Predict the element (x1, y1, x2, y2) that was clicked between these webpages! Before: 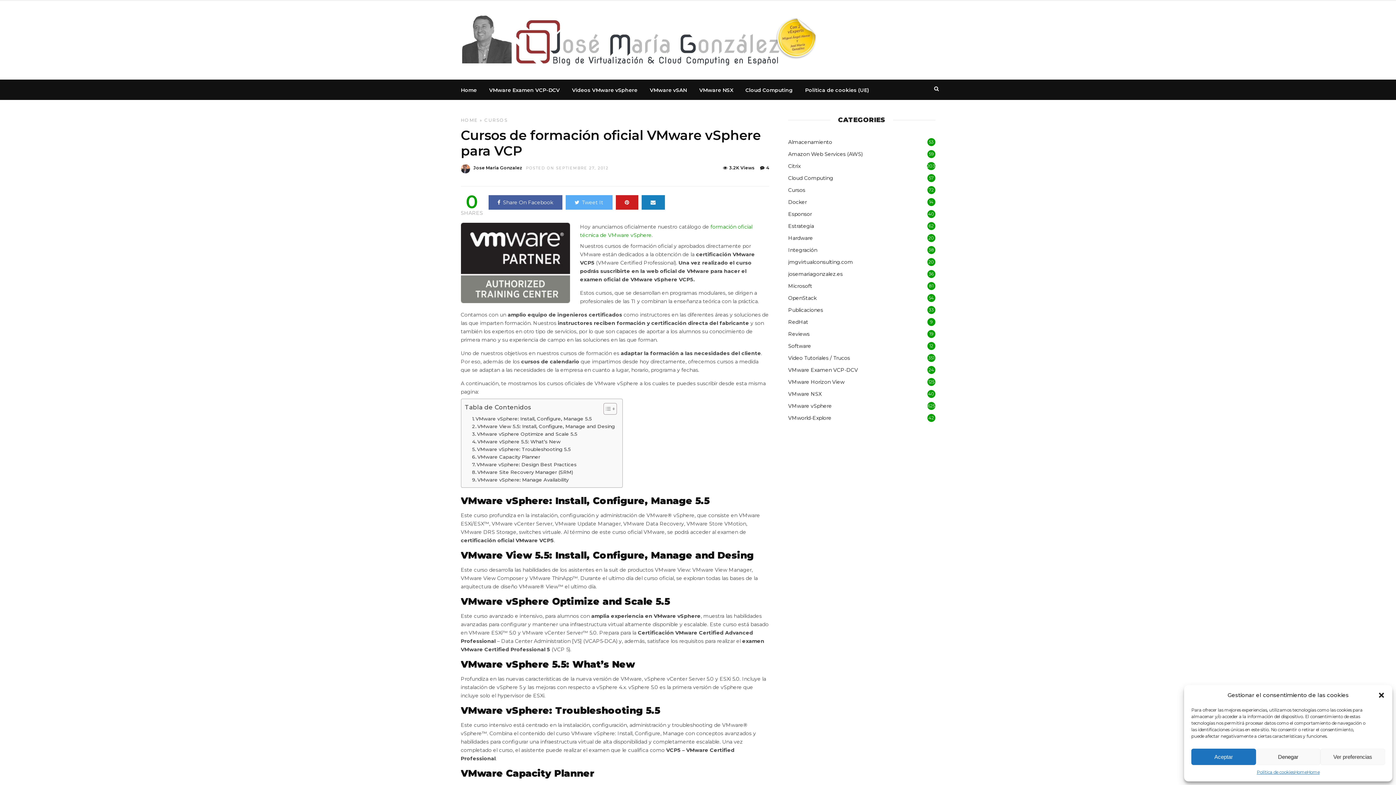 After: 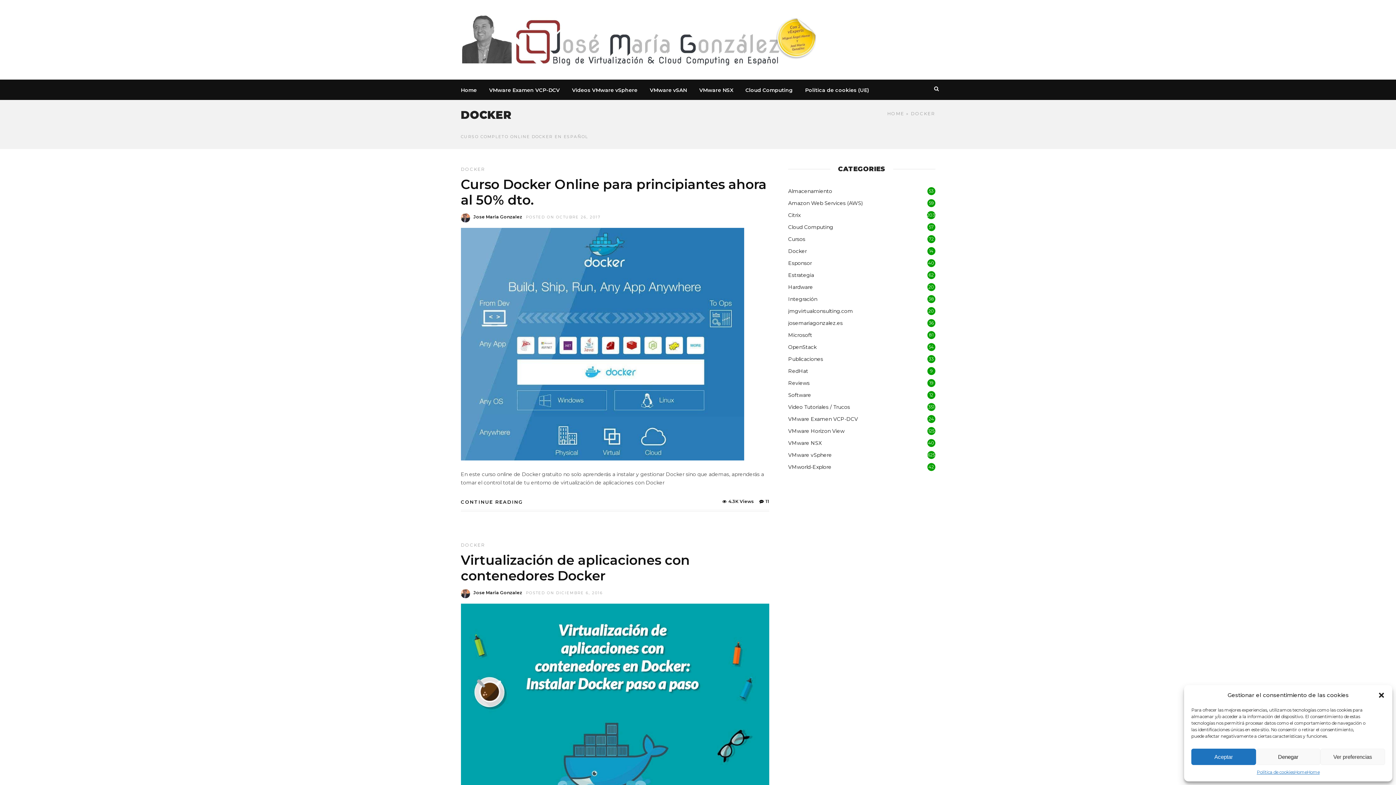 Action: label: Docker bbox: (788, 198, 806, 206)